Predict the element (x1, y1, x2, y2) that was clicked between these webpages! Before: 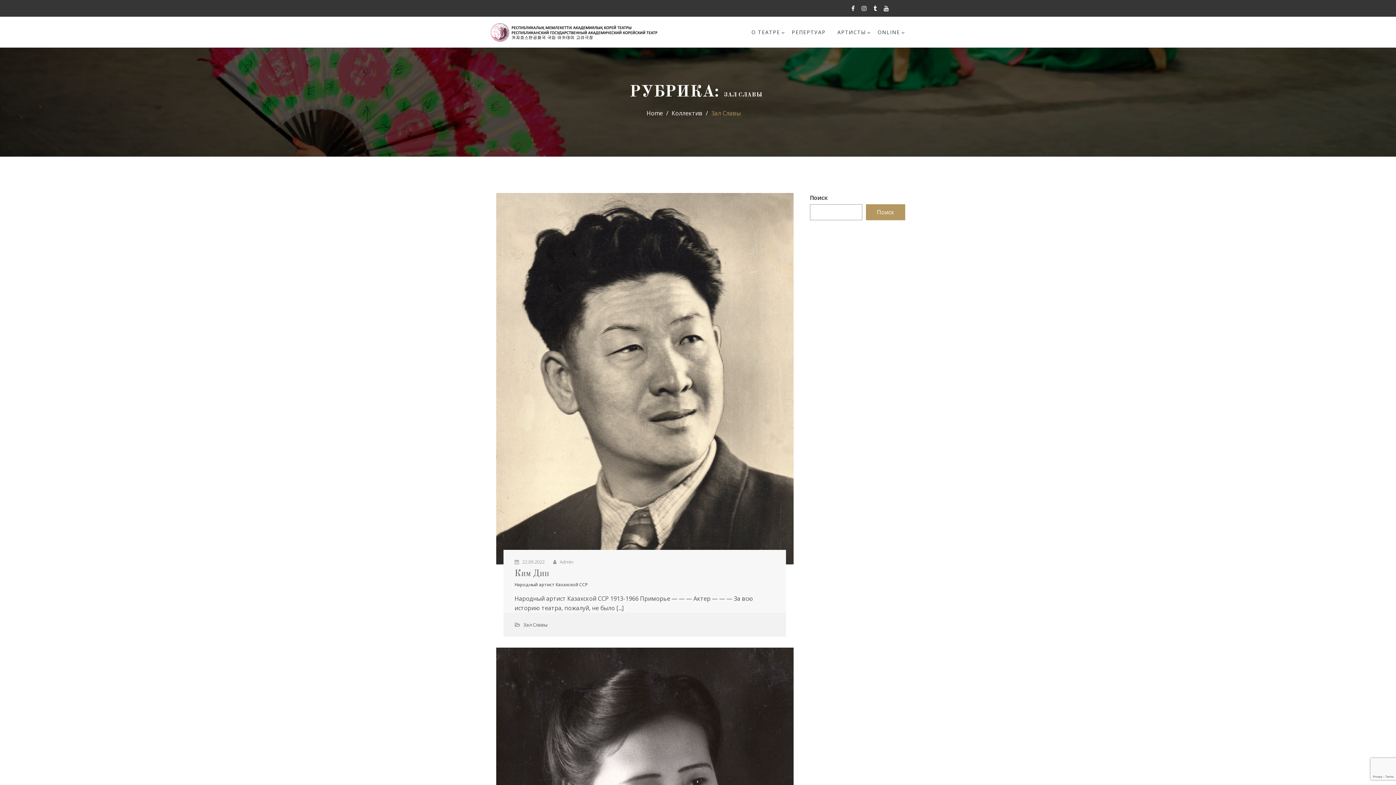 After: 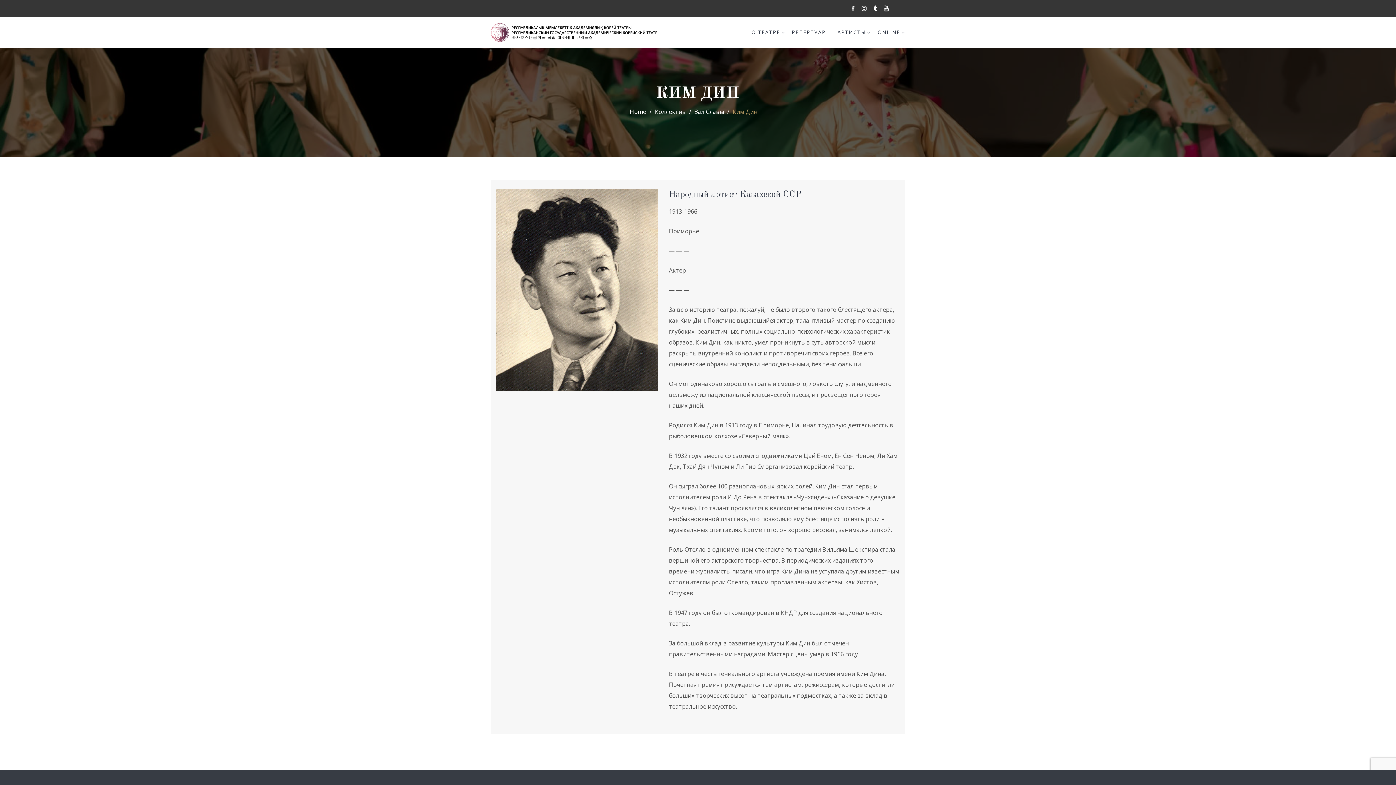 Action: label: Ким Дин
Народный артист Казахской ССР bbox: (514, 569, 775, 590)